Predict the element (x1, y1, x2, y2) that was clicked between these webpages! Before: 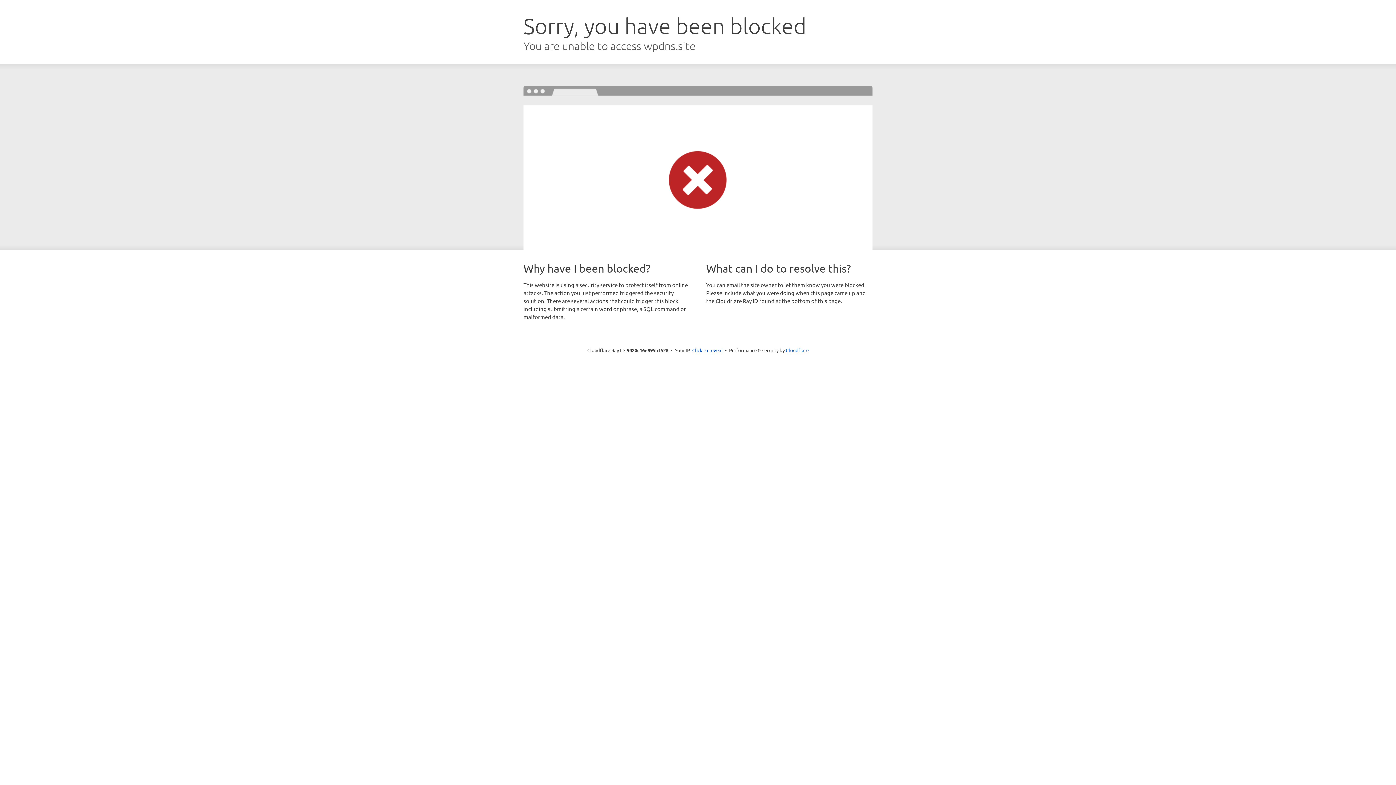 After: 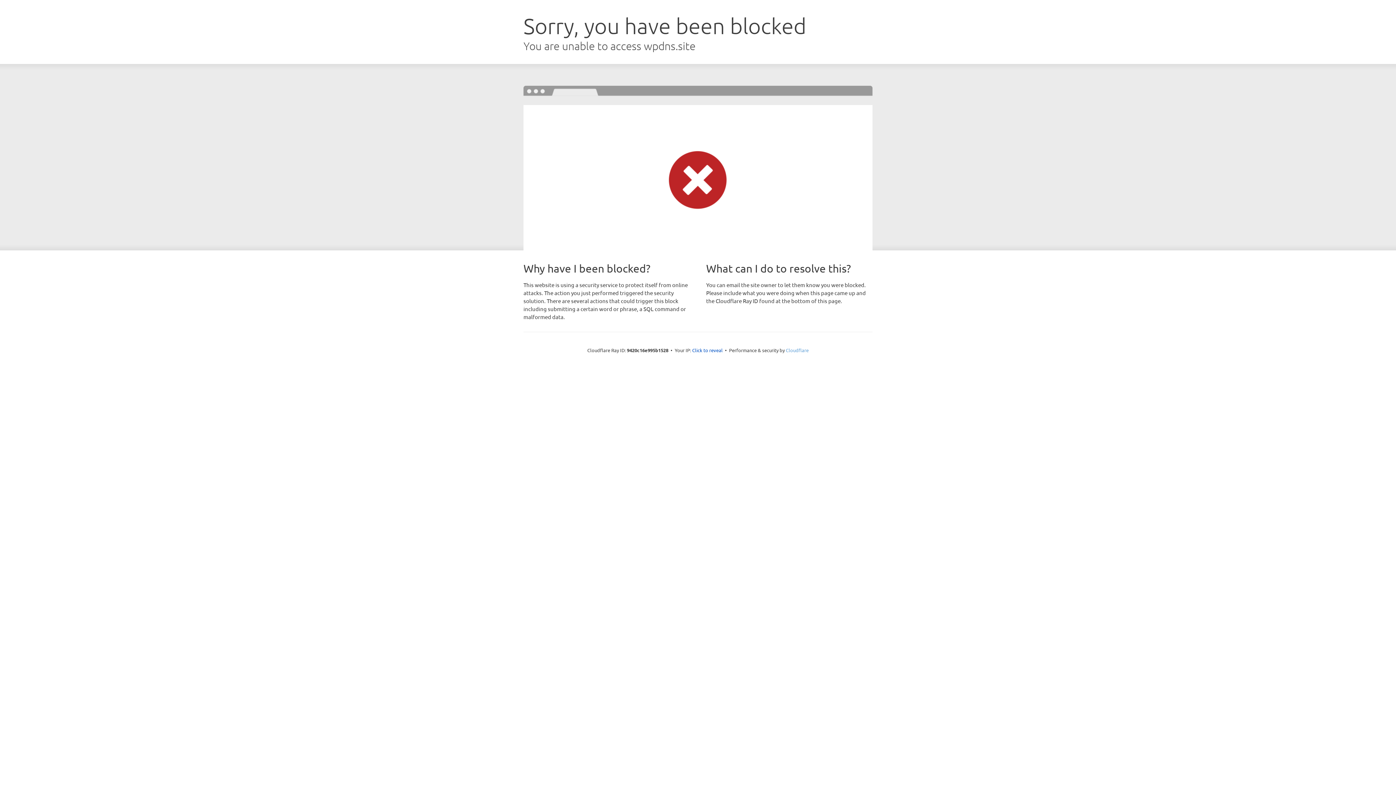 Action: bbox: (786, 347, 808, 353) label: Cloudflare